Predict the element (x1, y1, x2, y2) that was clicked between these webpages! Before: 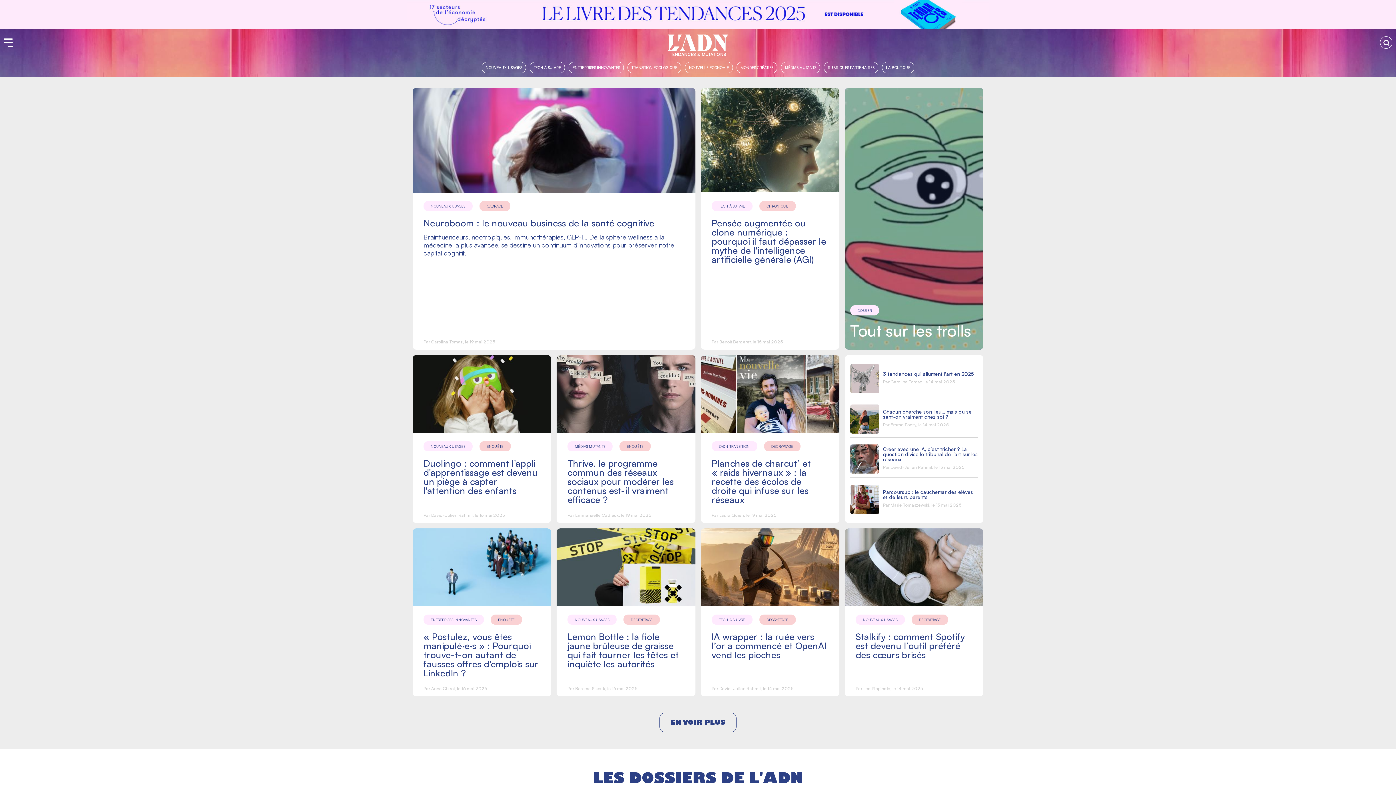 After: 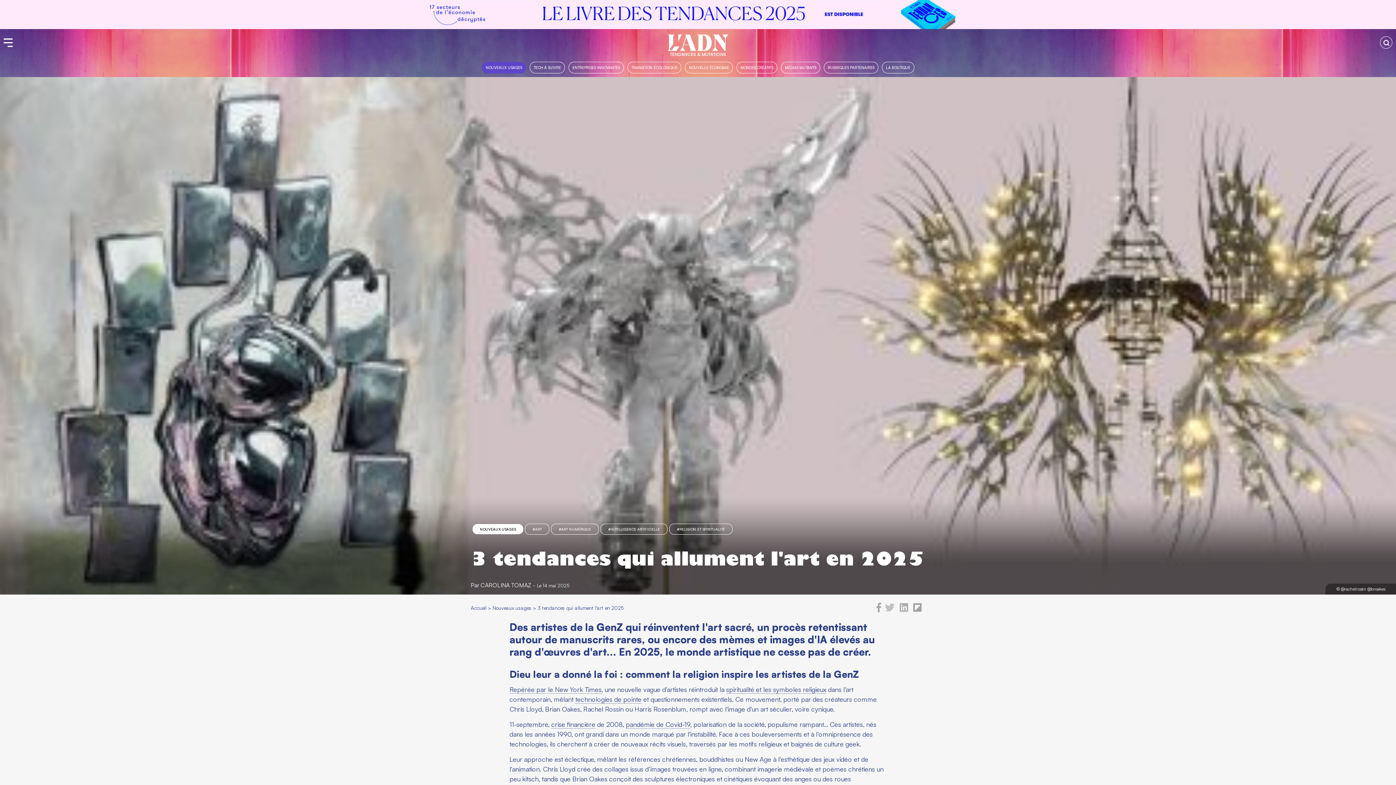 Action: bbox: (850, 387, 879, 394)